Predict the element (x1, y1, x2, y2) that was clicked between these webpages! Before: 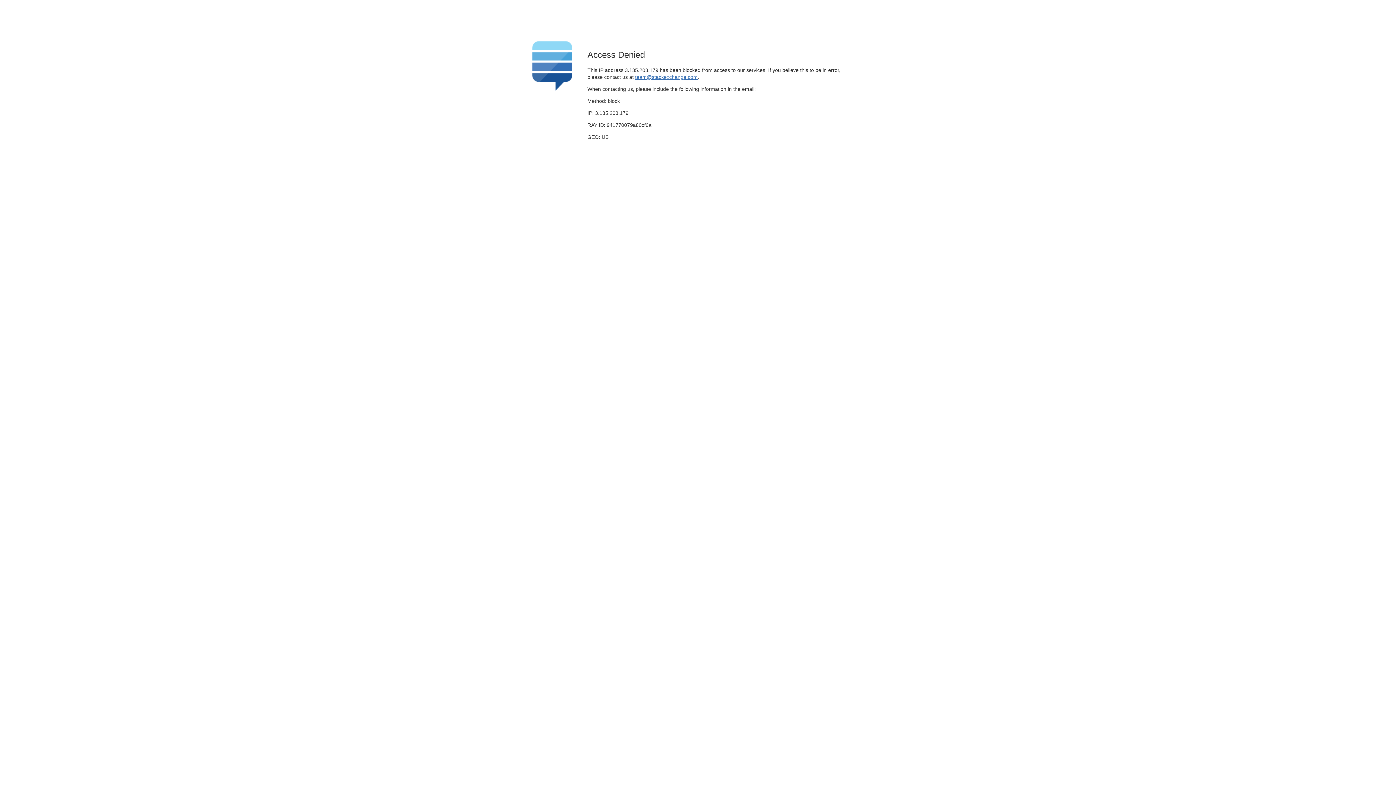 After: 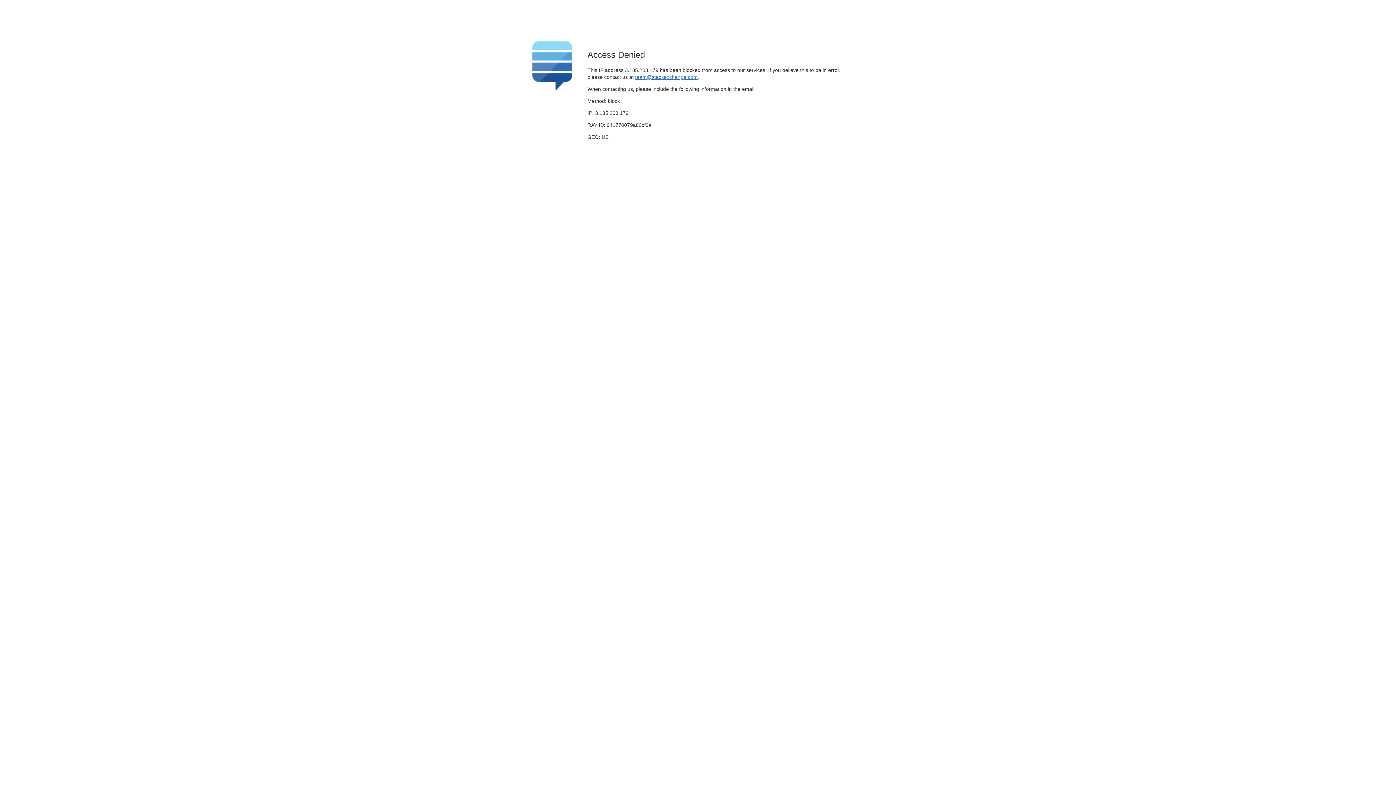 Action: label: team@stackexchange.com bbox: (635, 74, 697, 79)